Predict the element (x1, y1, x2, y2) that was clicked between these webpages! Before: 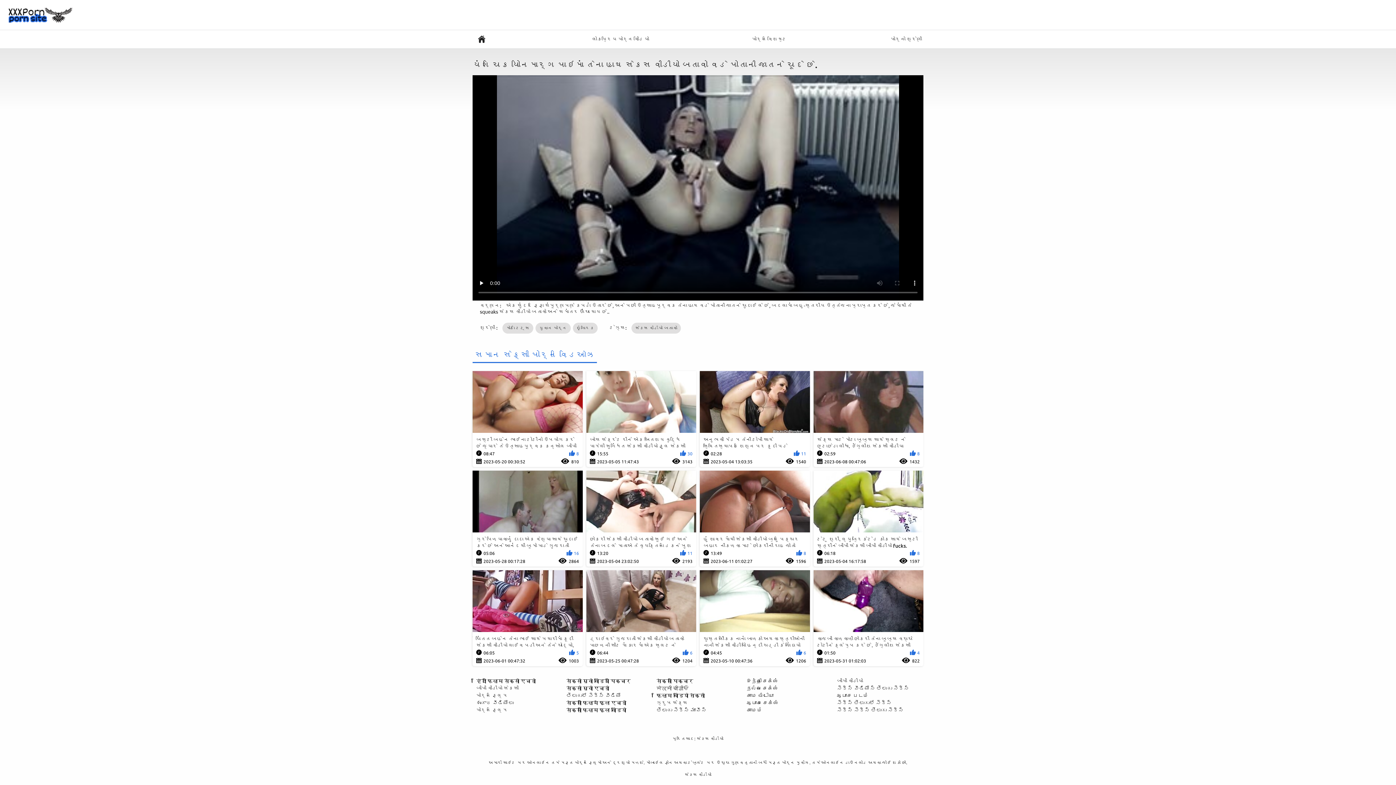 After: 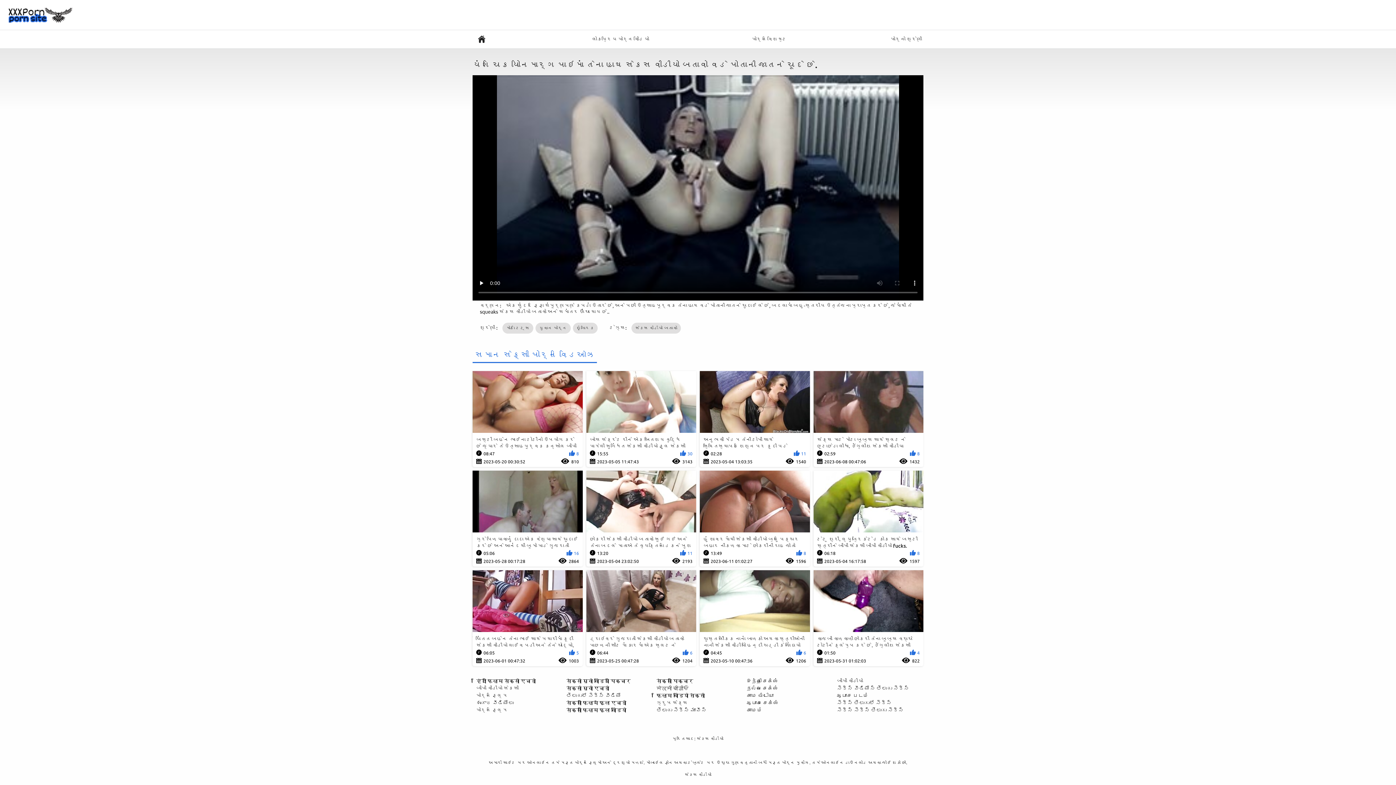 Action: bbox: (472, 371, 582, 467) label: બસ્ટી બહેન ભાઈના ટોટીનો ઉપયોગ કરે છે જ્યારે તે ઉત્સાહપૂર્વક કન્સોલ બીપી સેકસી વીડીયો પિચર વગાડે છે.
08:47
8
2023-05-20 00:30:52
810